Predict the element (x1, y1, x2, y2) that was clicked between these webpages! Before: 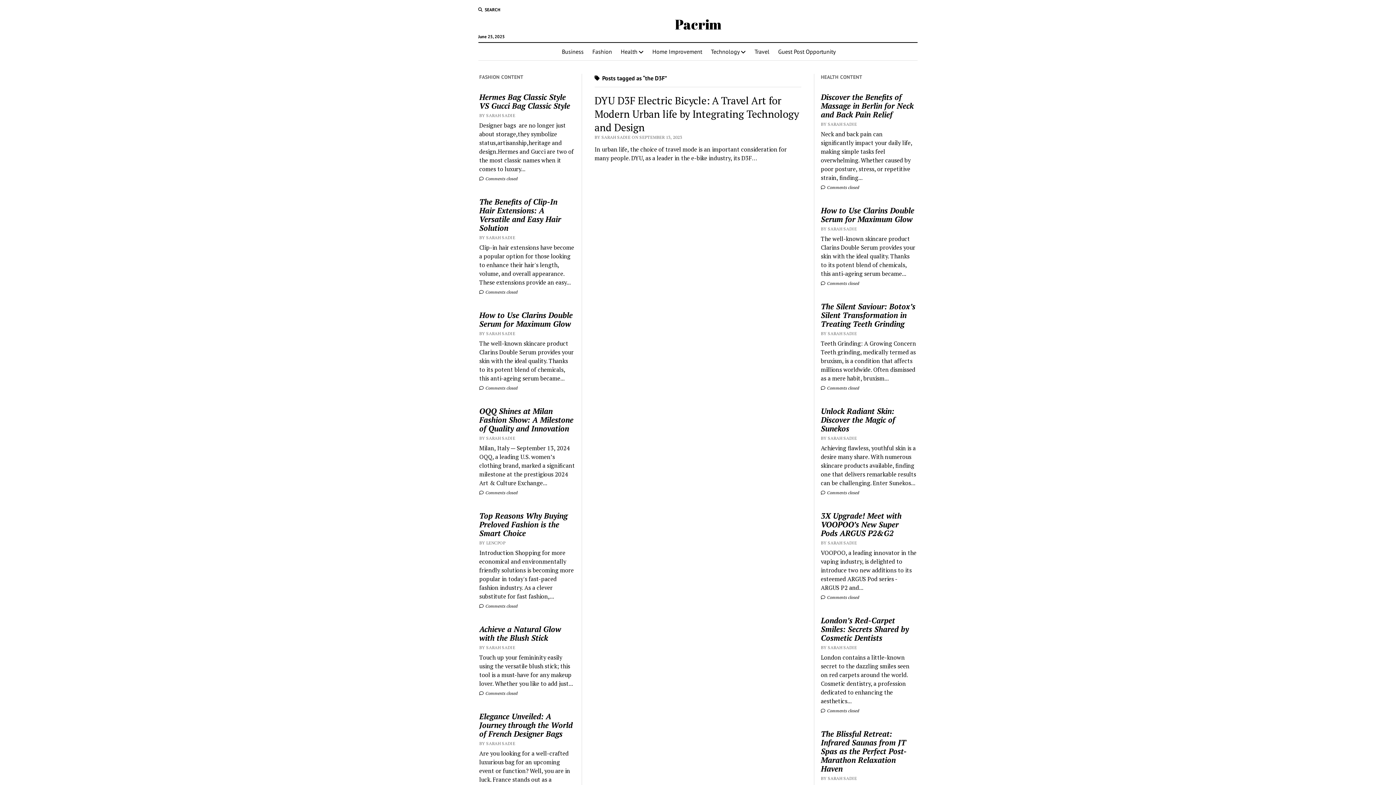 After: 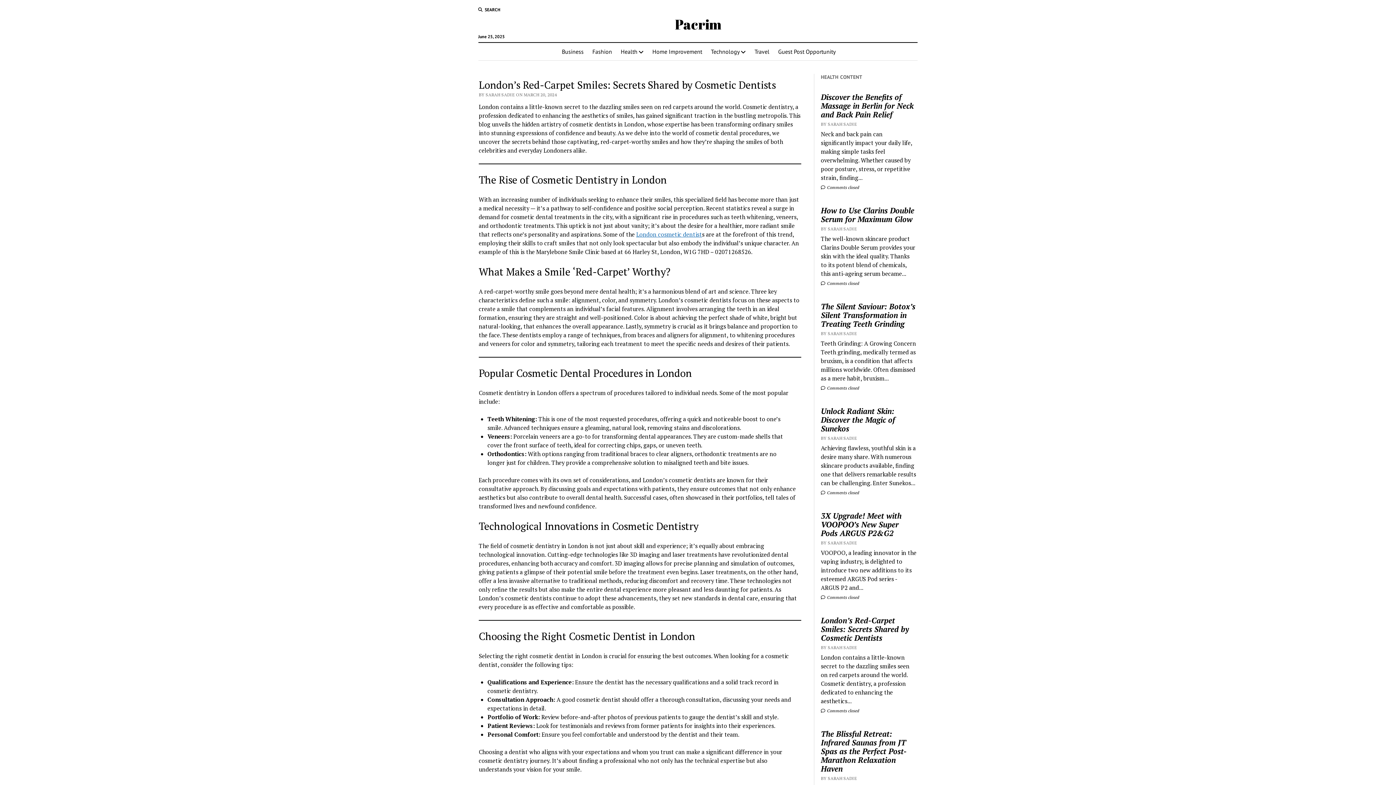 Action: bbox: (821, 708, 859, 713) label:  Comments closed